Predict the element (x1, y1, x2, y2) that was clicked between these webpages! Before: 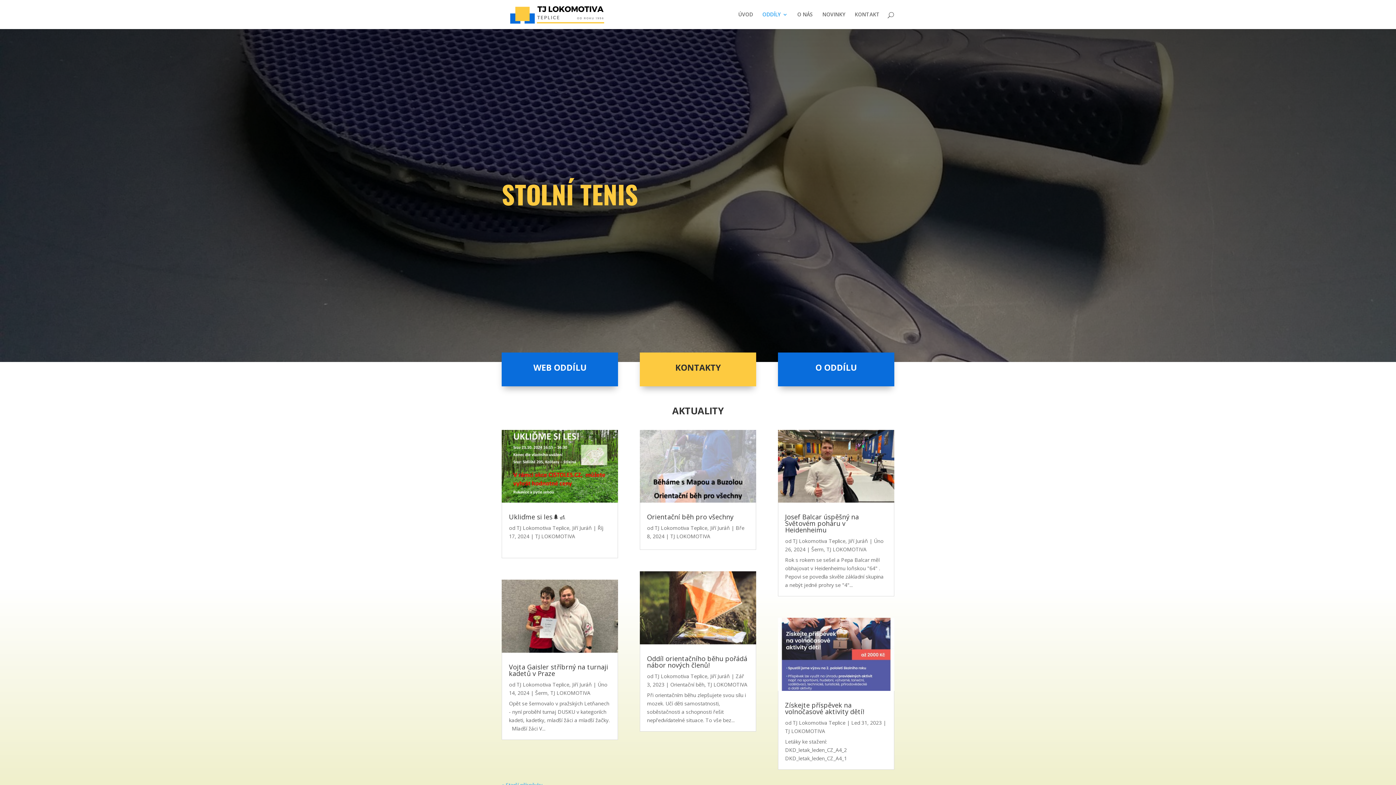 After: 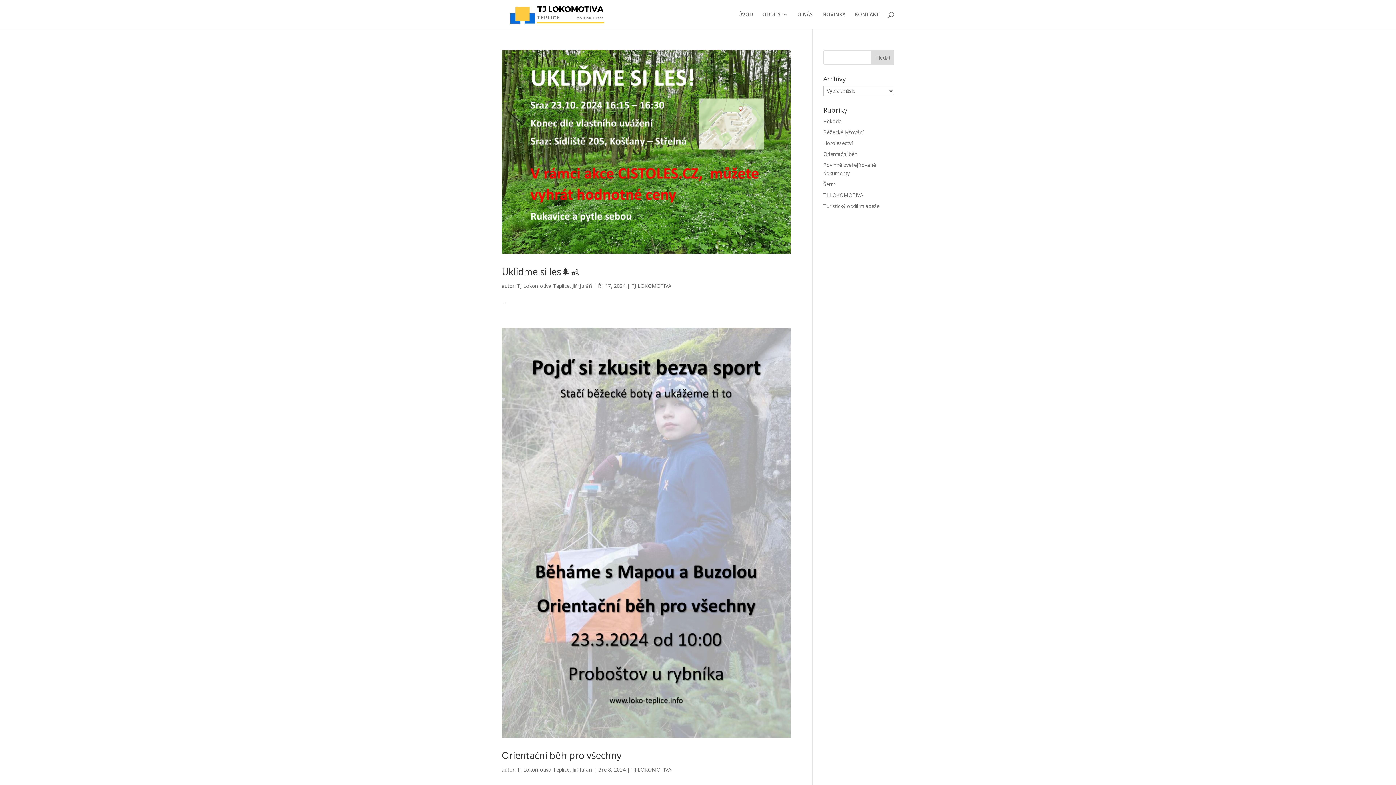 Action: label: TJ LOKOMOTIVA bbox: (785, 727, 825, 734)